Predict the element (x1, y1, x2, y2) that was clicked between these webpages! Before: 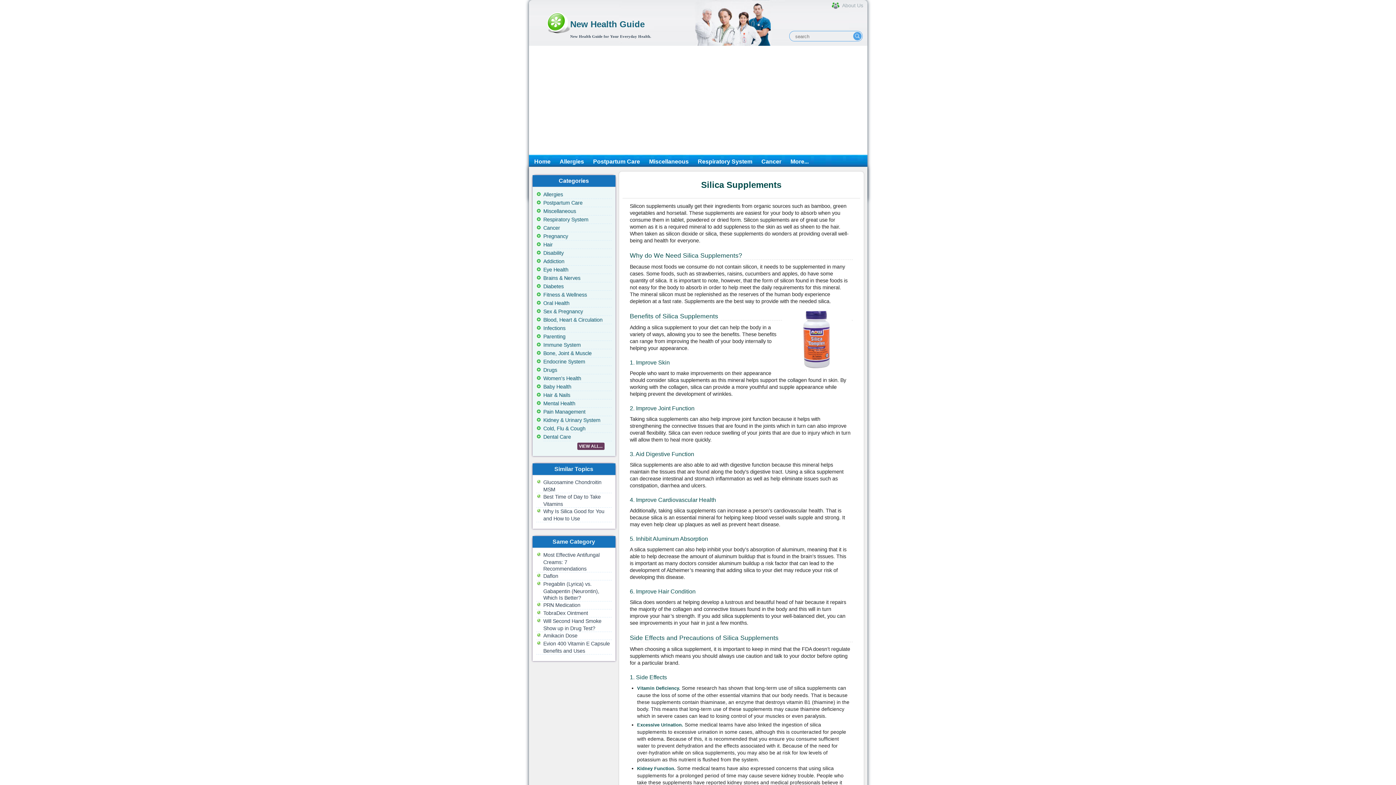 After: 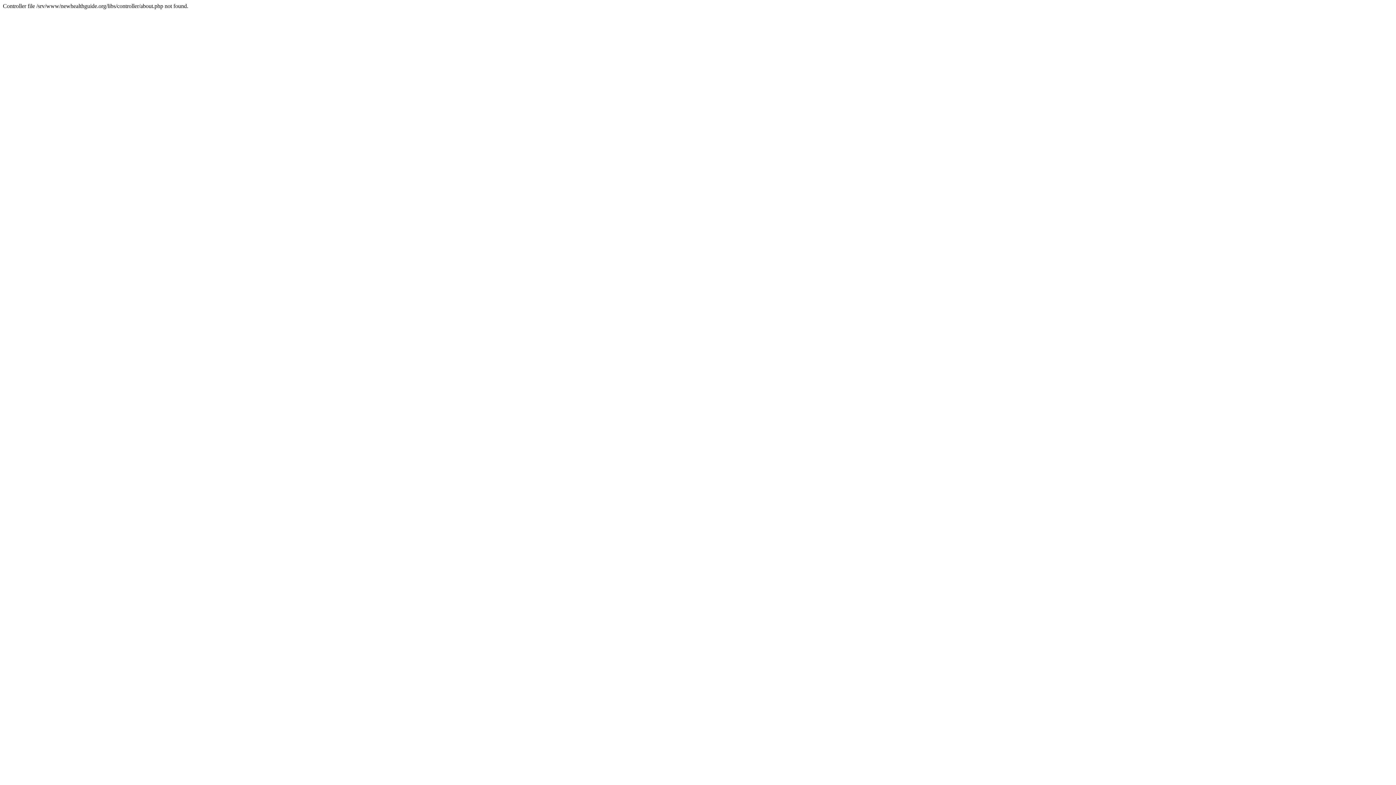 Action: label: About Us bbox: (831, 1, 867, 12)